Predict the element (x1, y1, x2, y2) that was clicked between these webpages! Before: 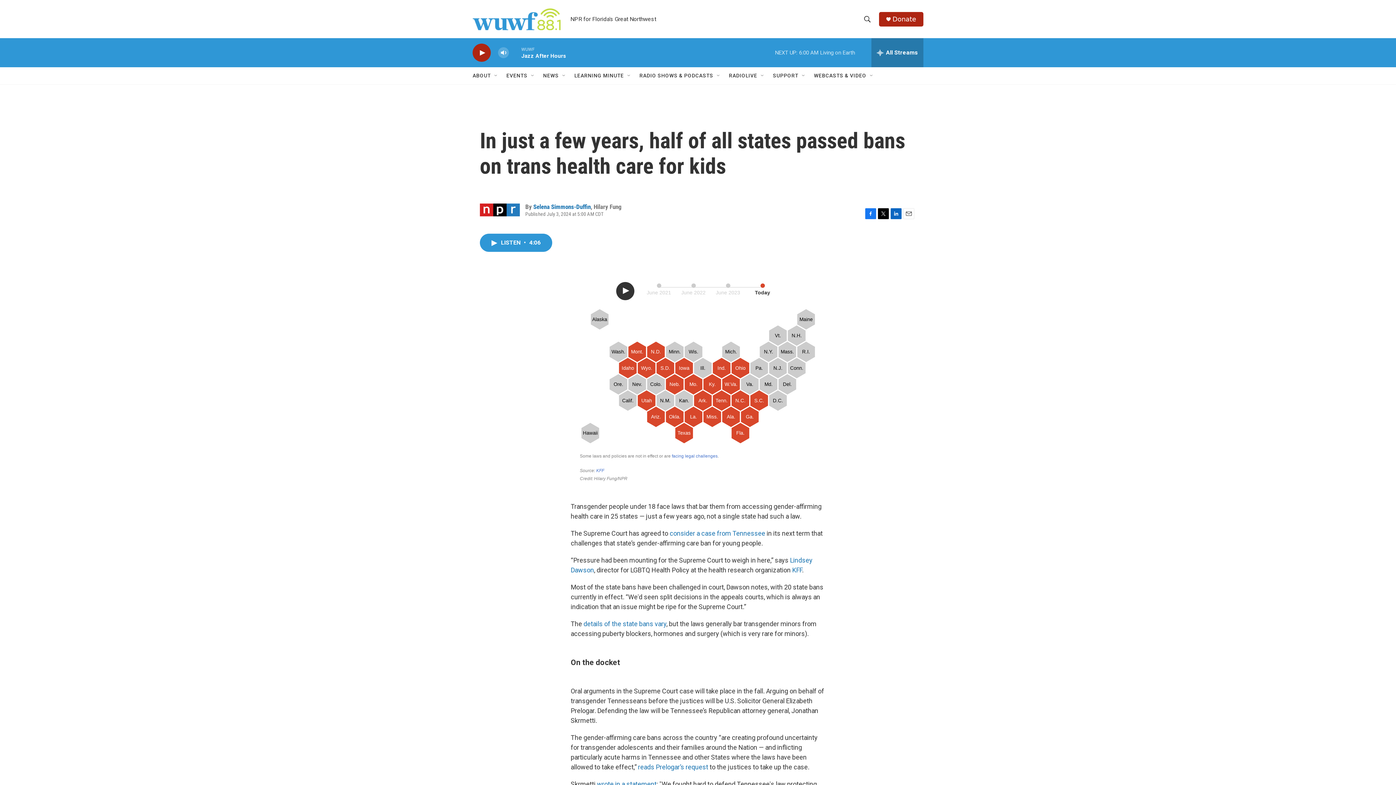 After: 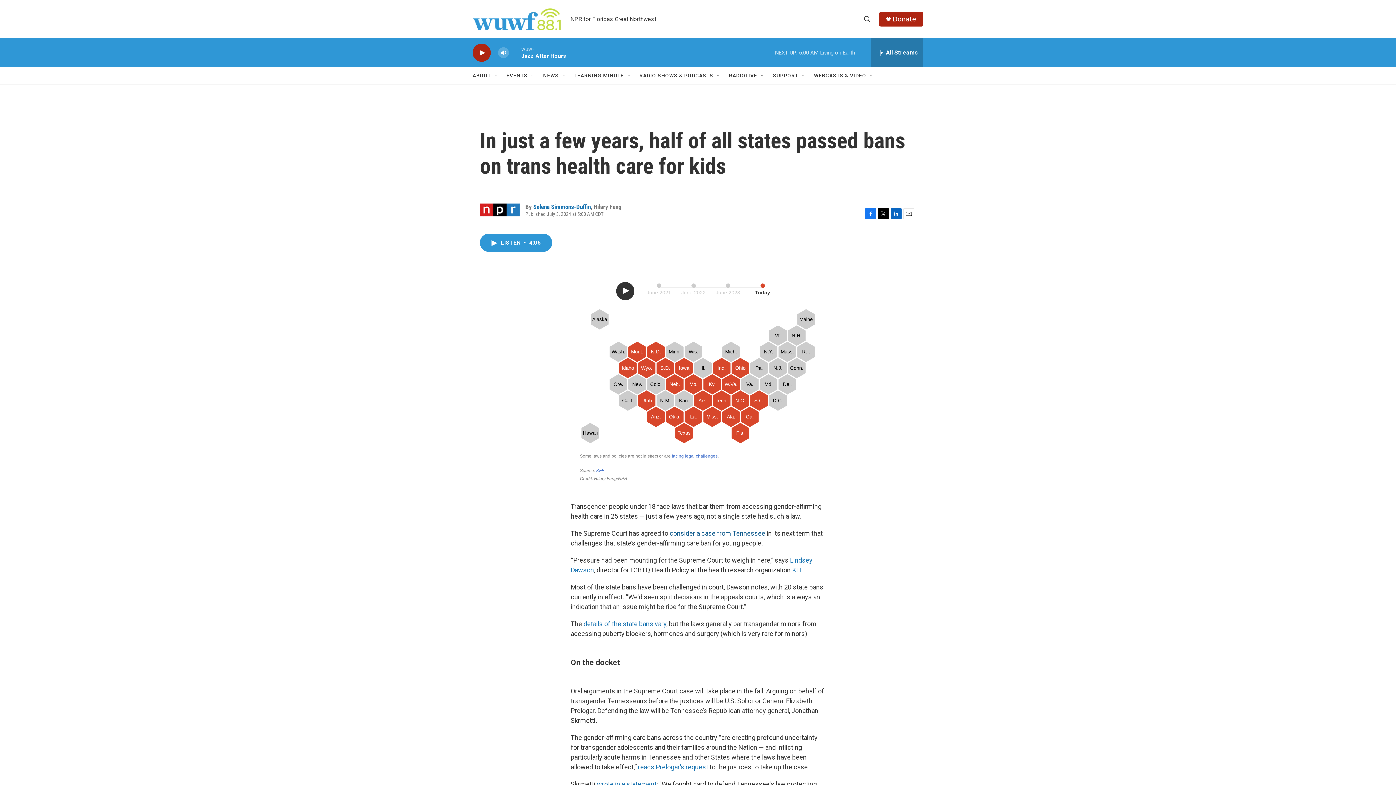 Action: bbox: (669, 529, 765, 537) label: consider a case from Tennessee